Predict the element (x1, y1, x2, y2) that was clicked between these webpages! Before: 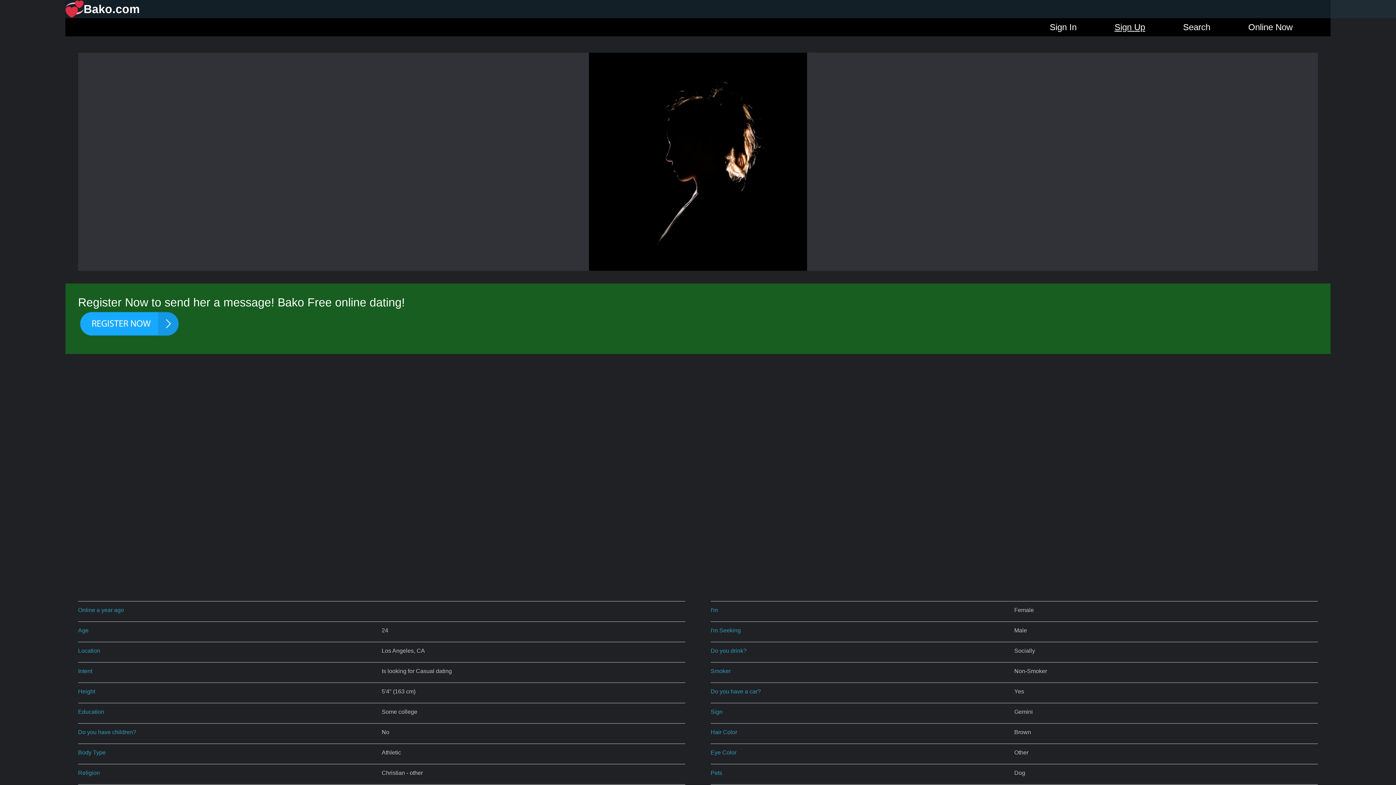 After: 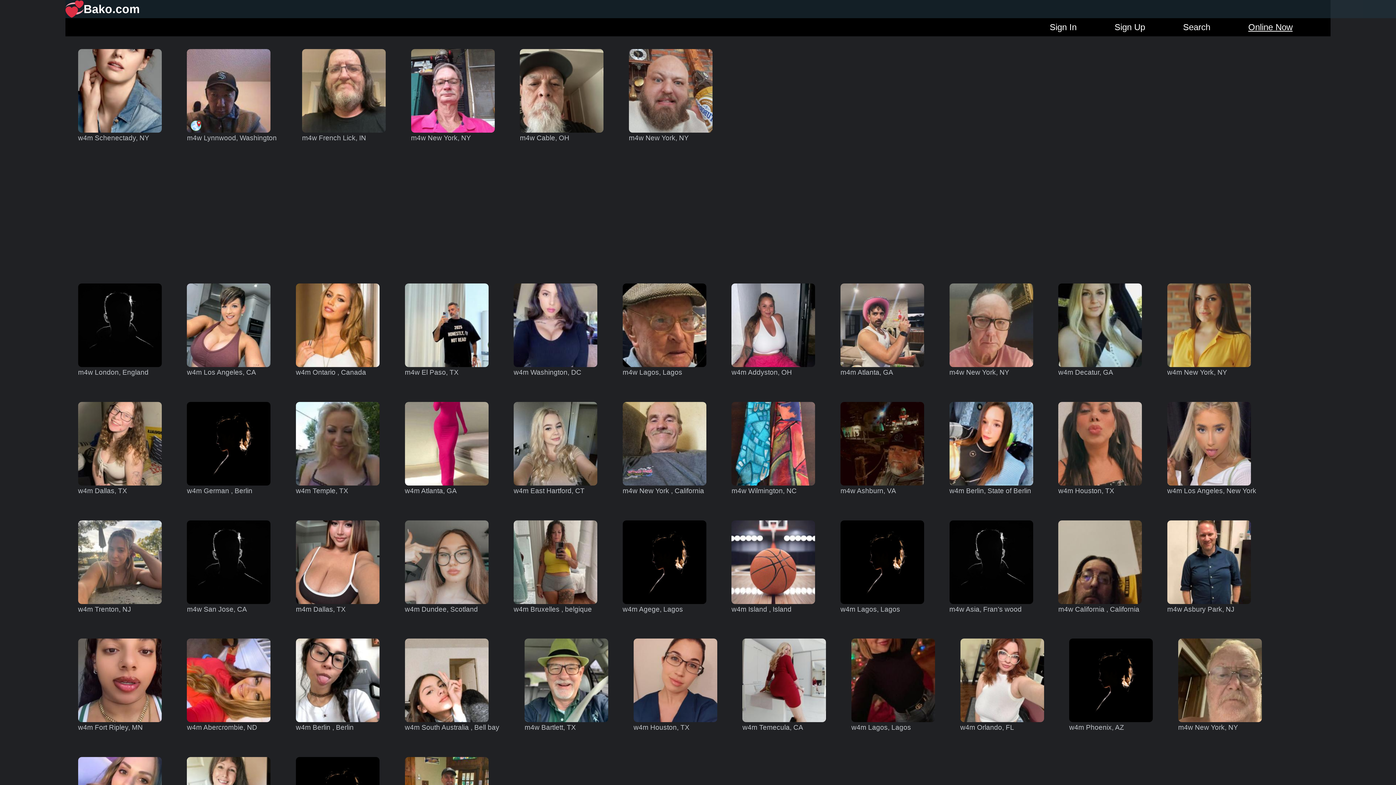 Action: bbox: (1248, 20, 1292, 34) label: Online Now